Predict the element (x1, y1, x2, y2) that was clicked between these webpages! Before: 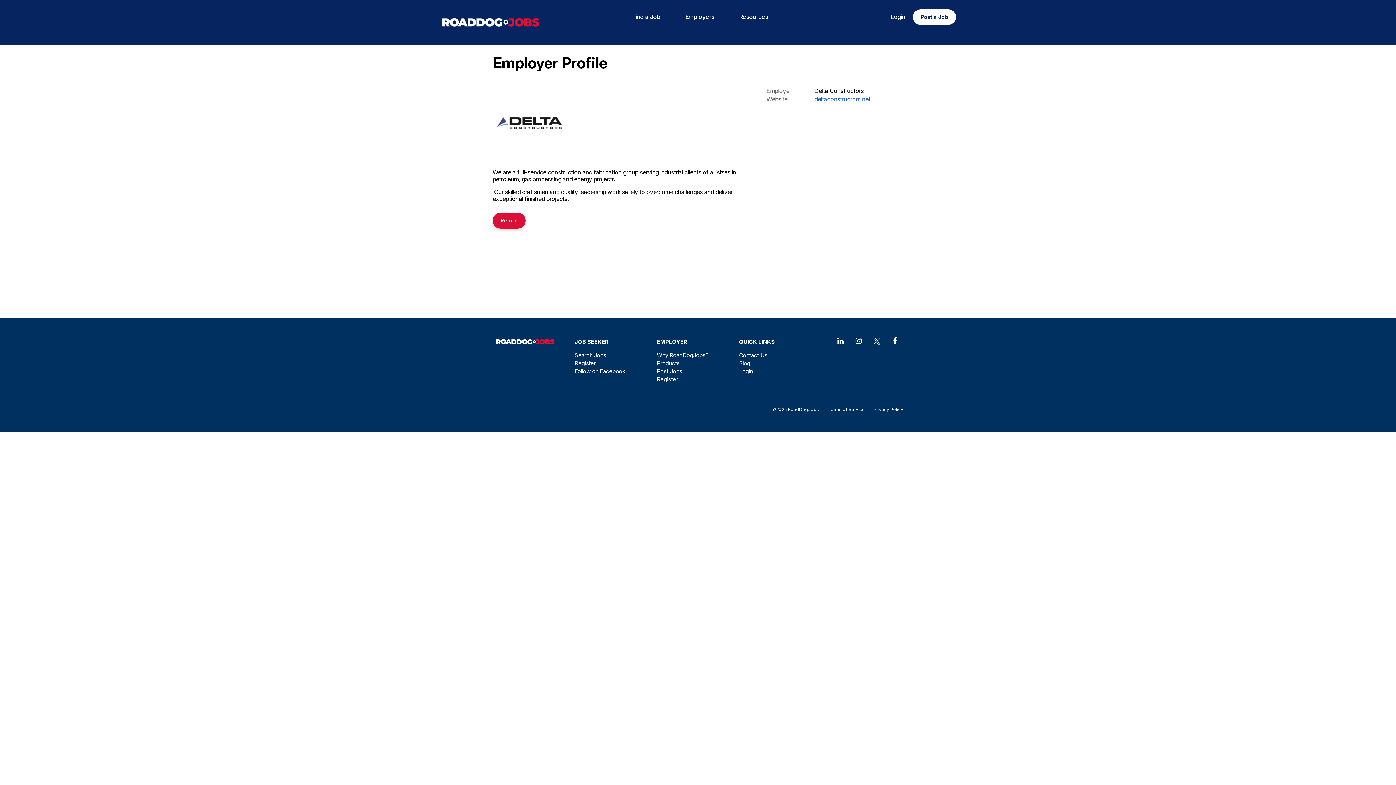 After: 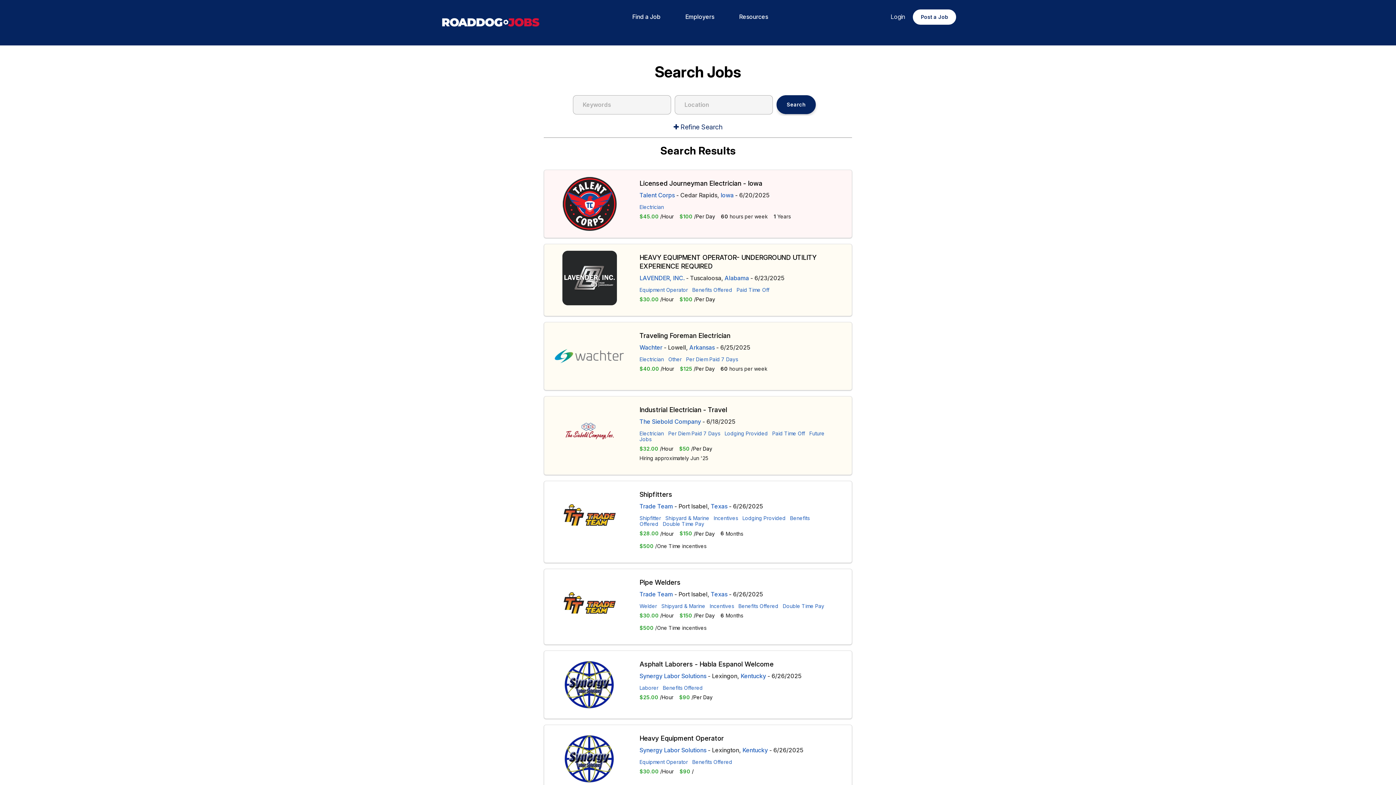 Action: bbox: (436, 26, 545, 33)